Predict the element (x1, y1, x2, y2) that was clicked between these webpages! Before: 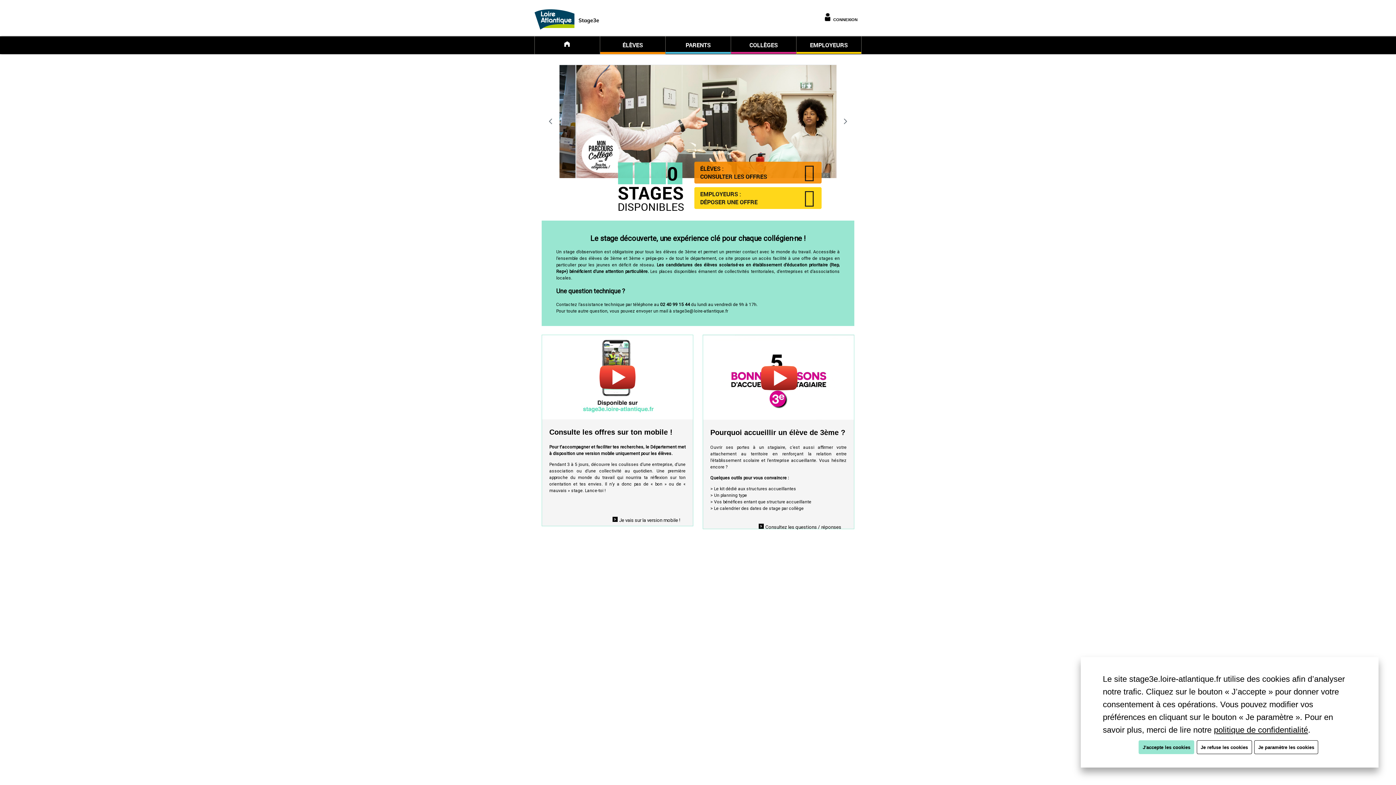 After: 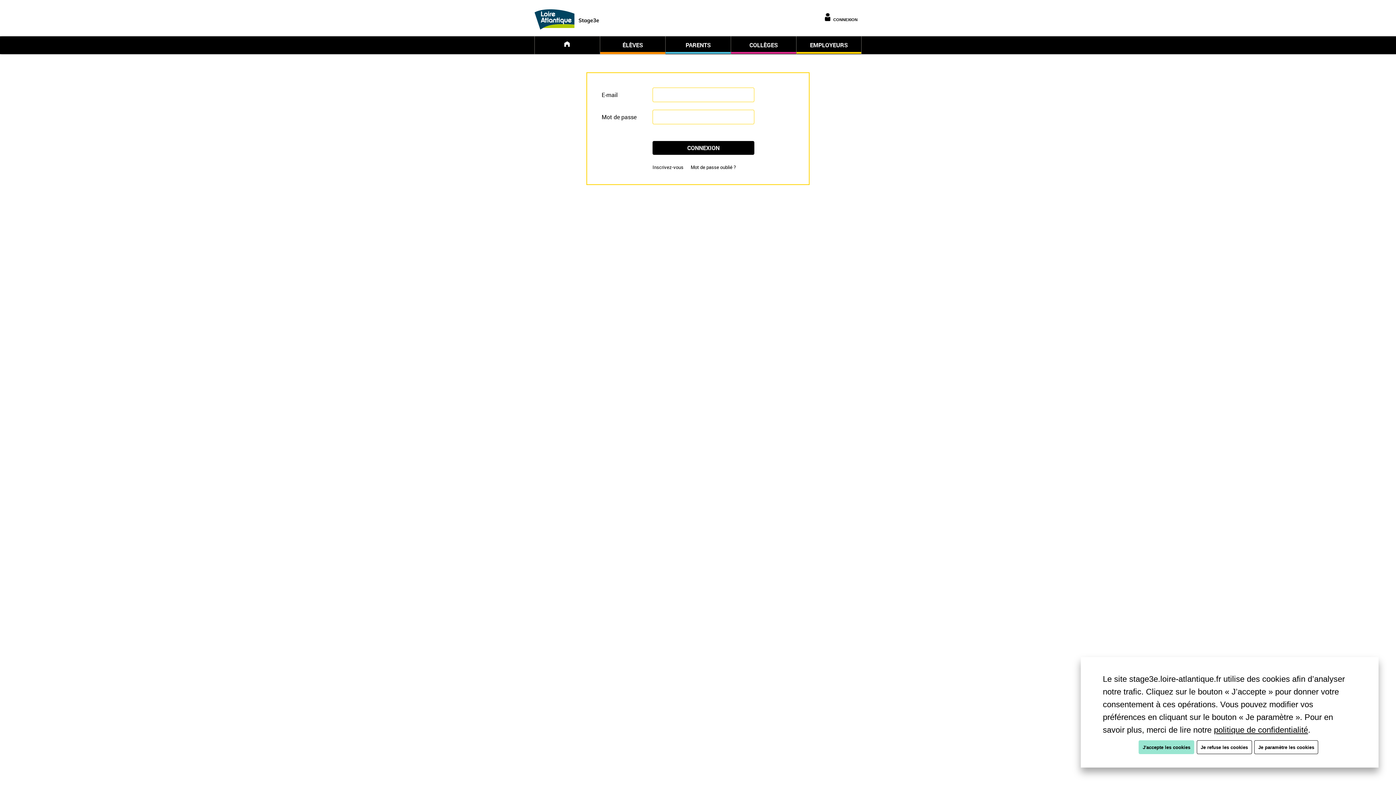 Action: bbox: (830, 17, 876, 21) label: CONNEXION